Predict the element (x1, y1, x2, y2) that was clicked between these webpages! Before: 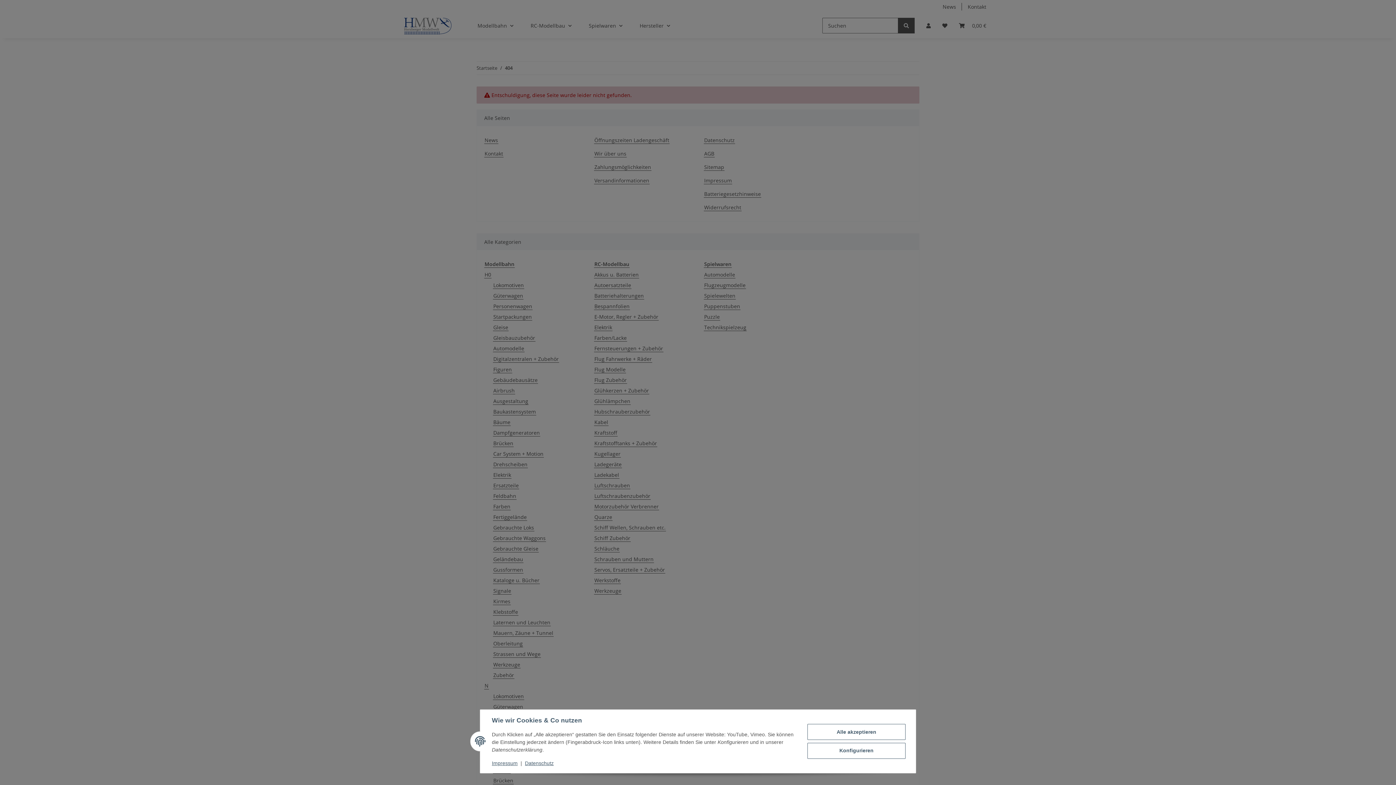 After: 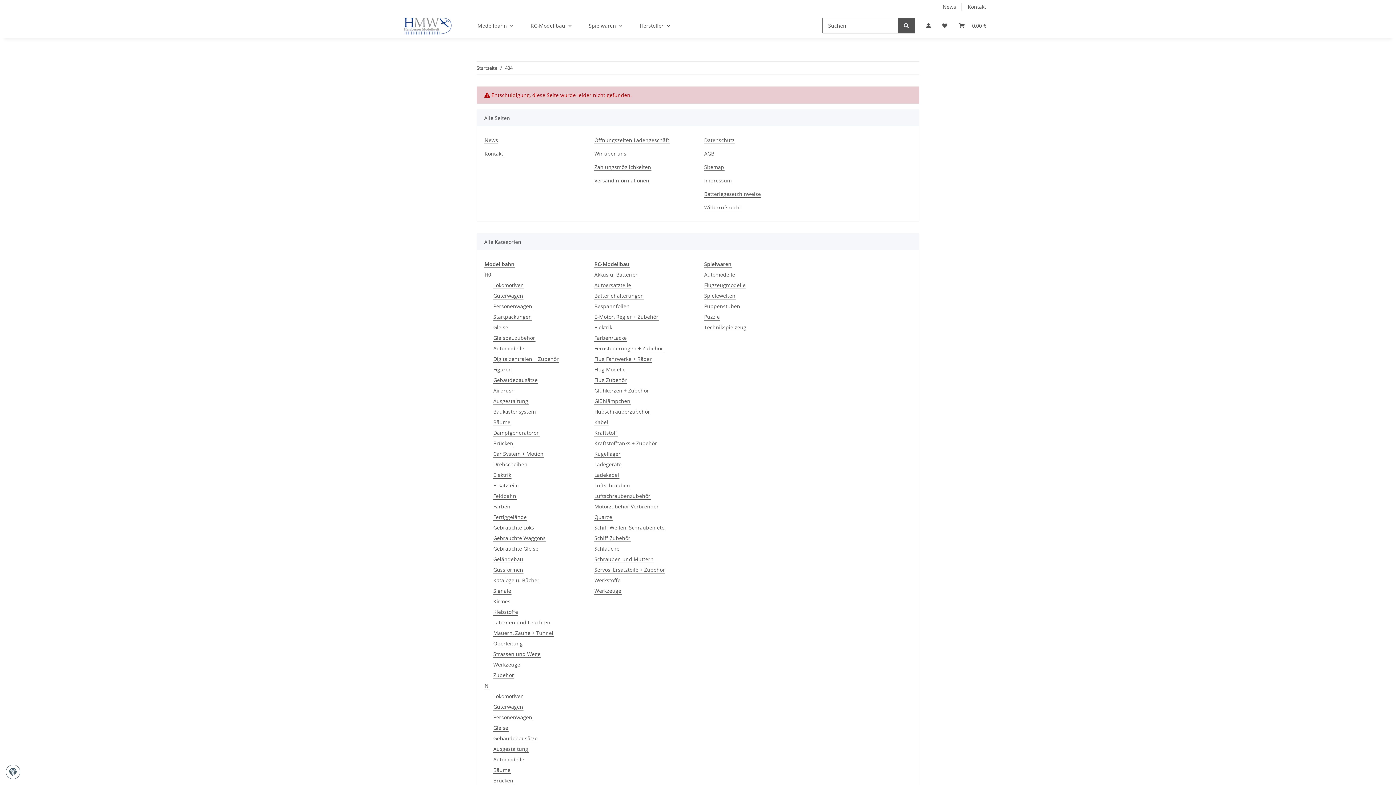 Action: bbox: (807, 724, 905, 740) label: Alle akzeptieren